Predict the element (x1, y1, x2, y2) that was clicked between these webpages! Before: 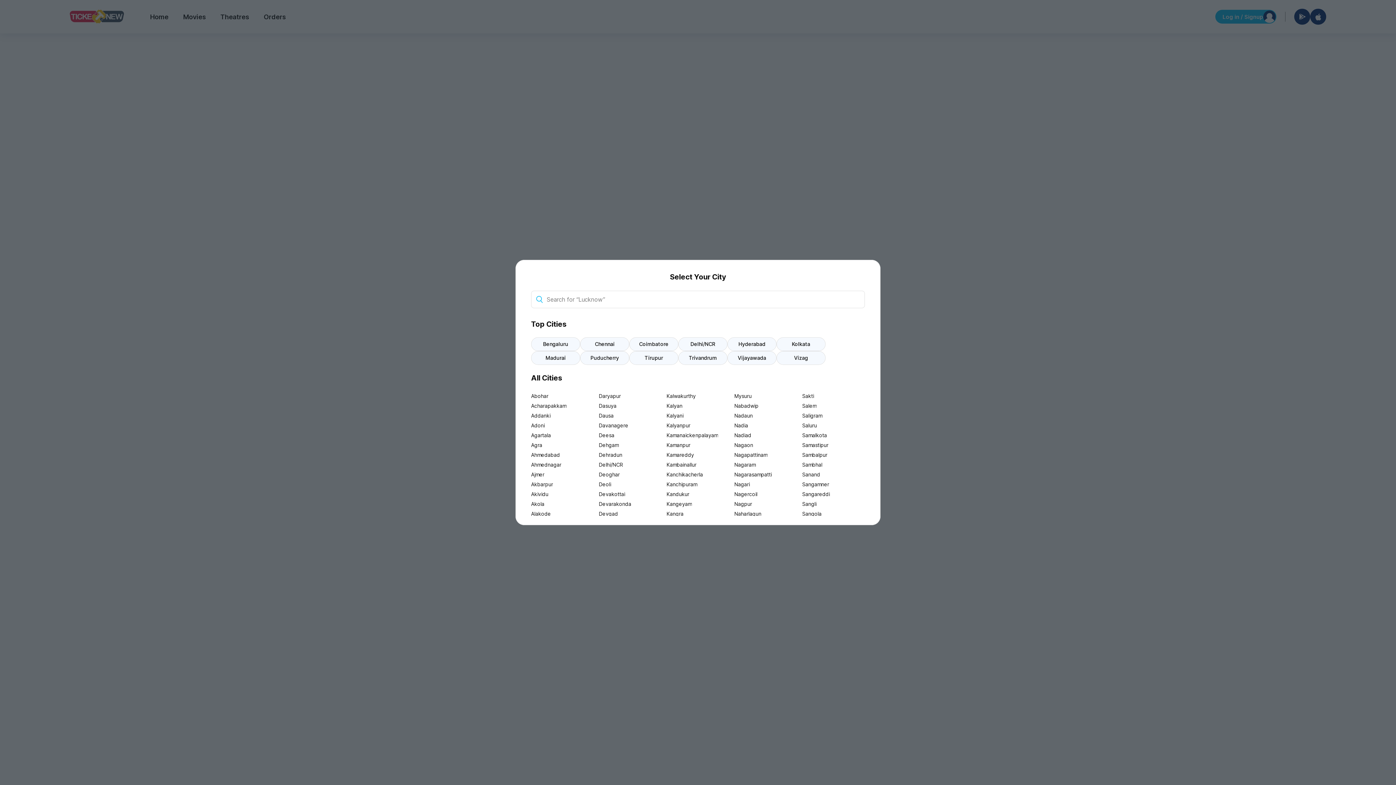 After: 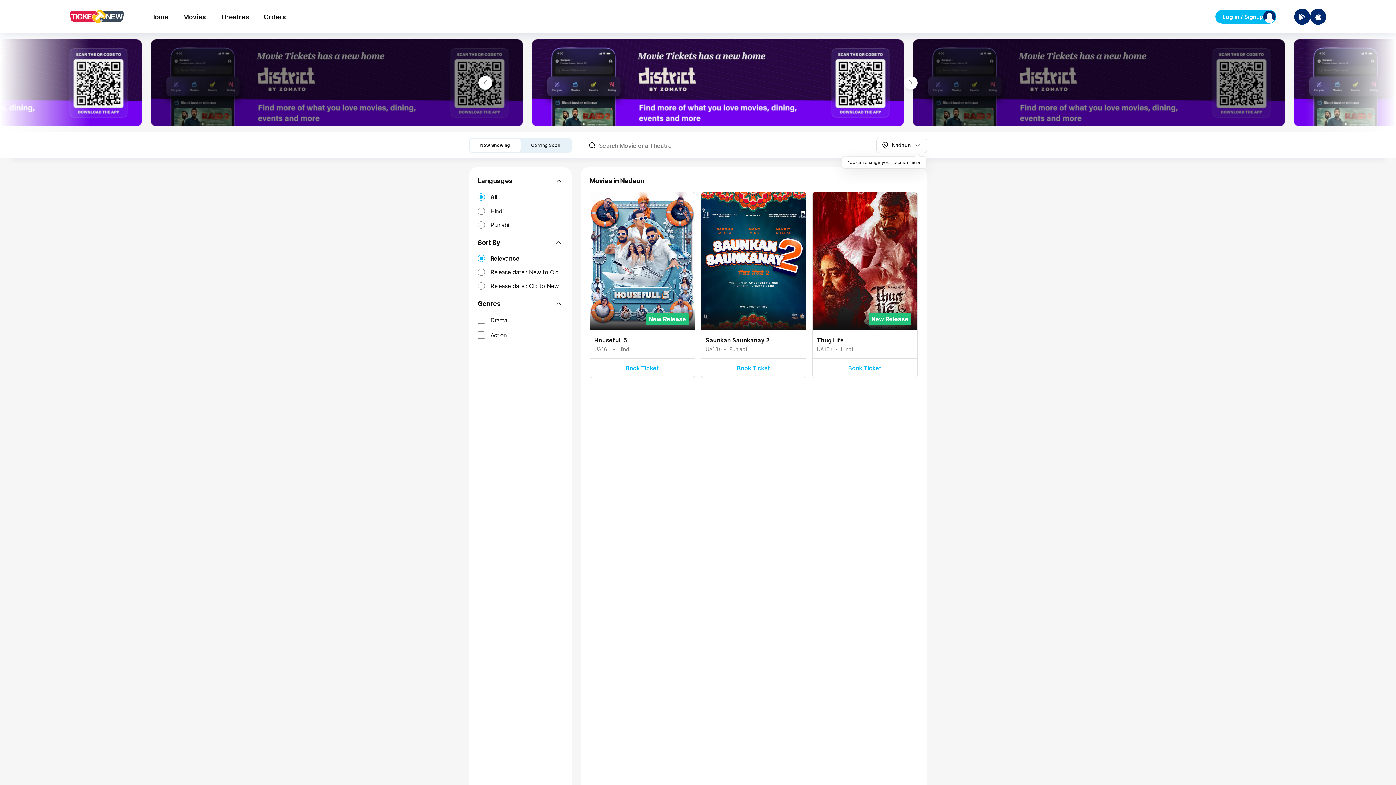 Action: bbox: (734, 410, 797, 420) label: Nadaun